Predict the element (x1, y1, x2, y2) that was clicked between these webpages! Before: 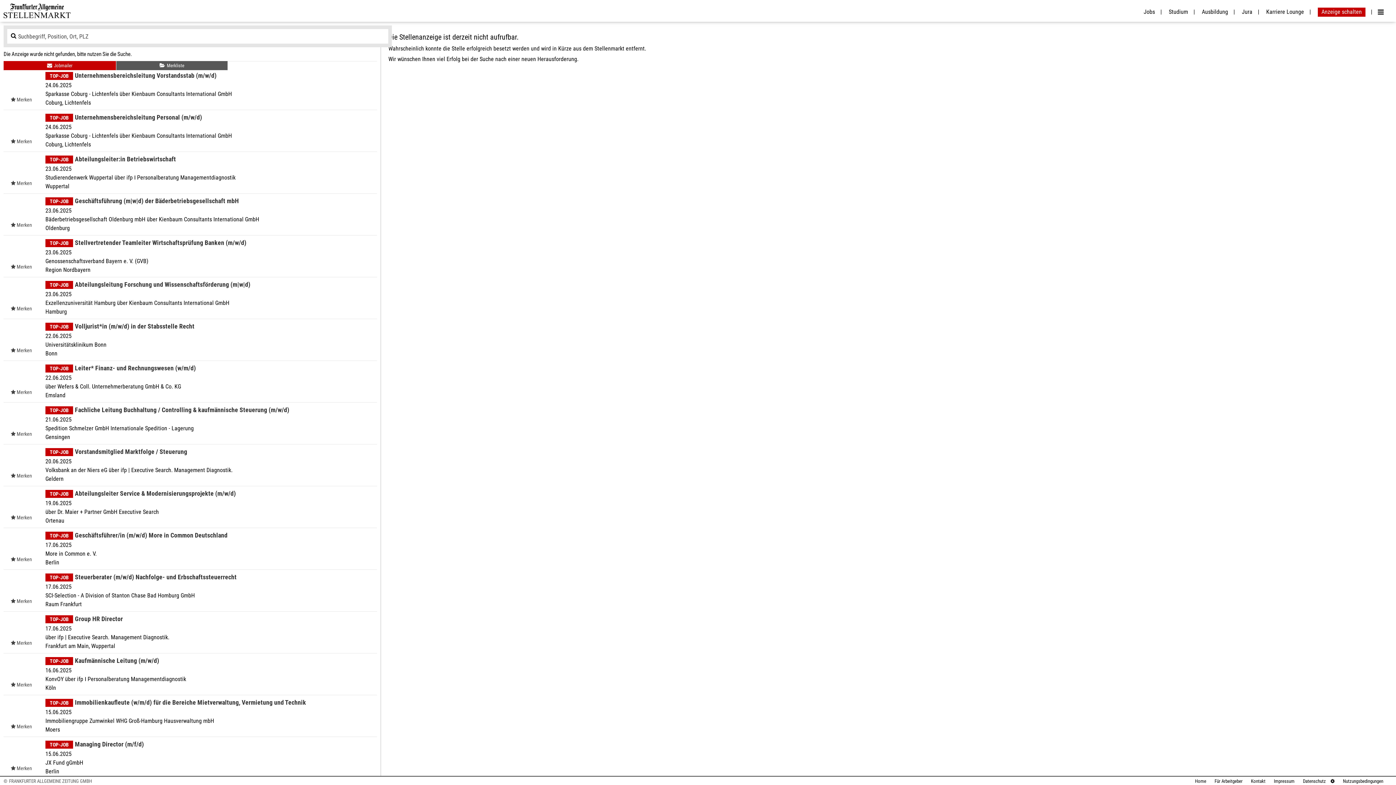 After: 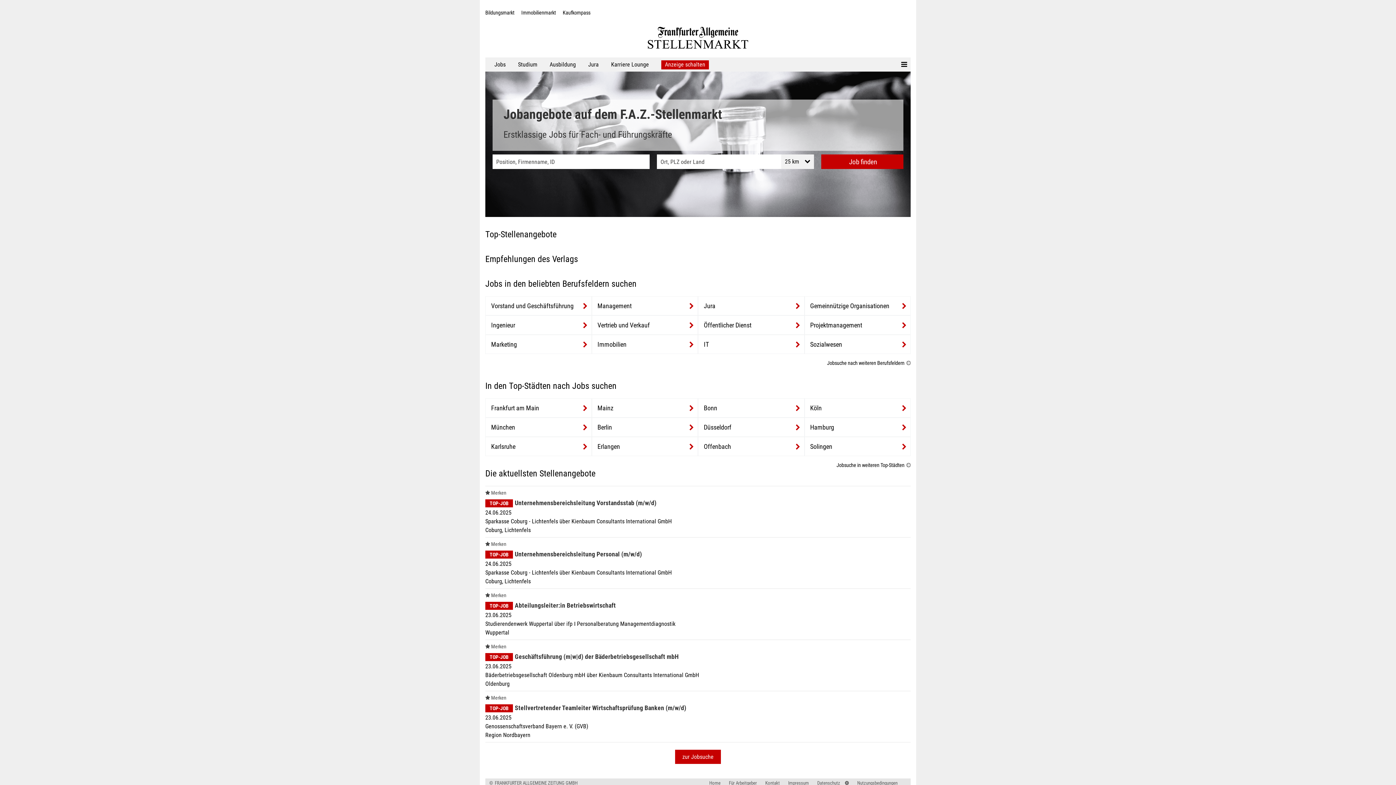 Action: bbox: (3, 12, 70, 19)